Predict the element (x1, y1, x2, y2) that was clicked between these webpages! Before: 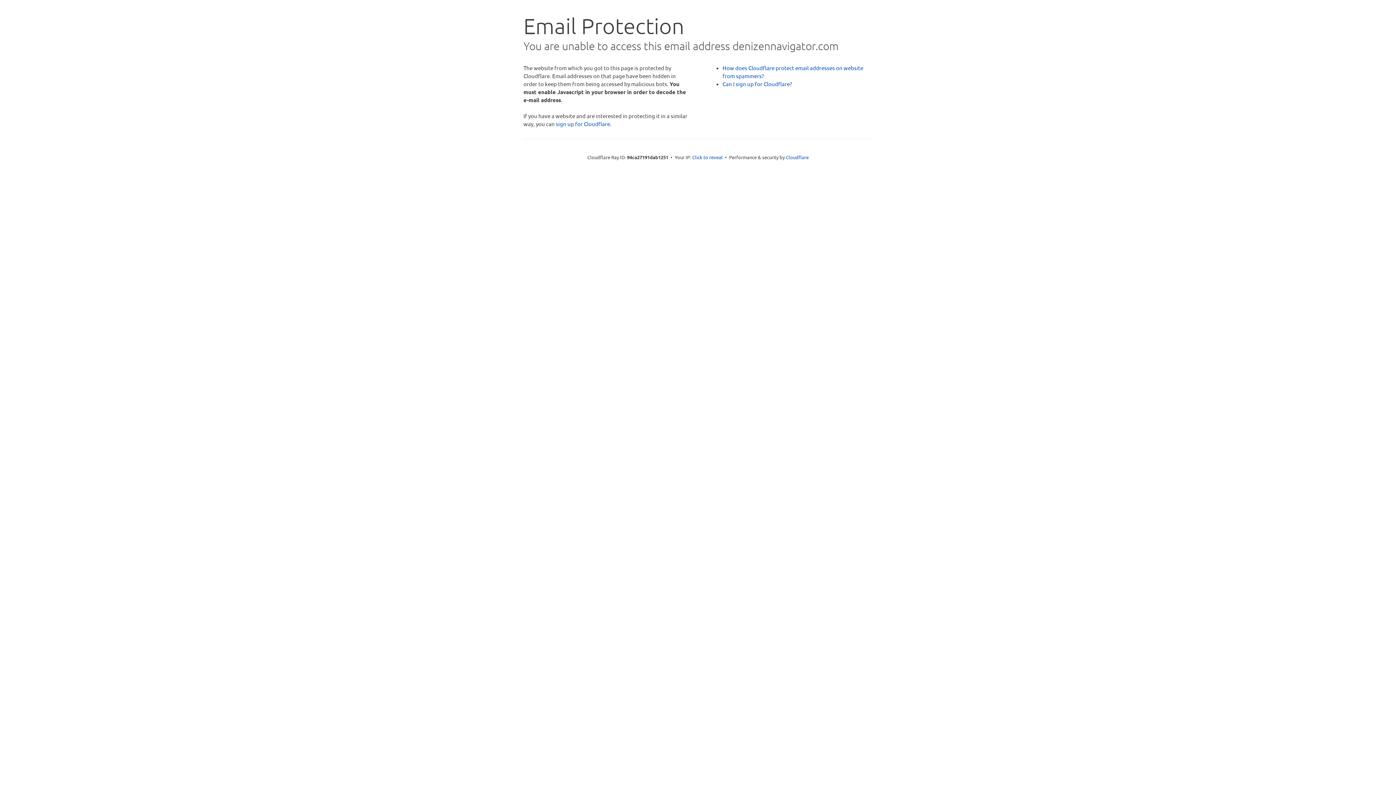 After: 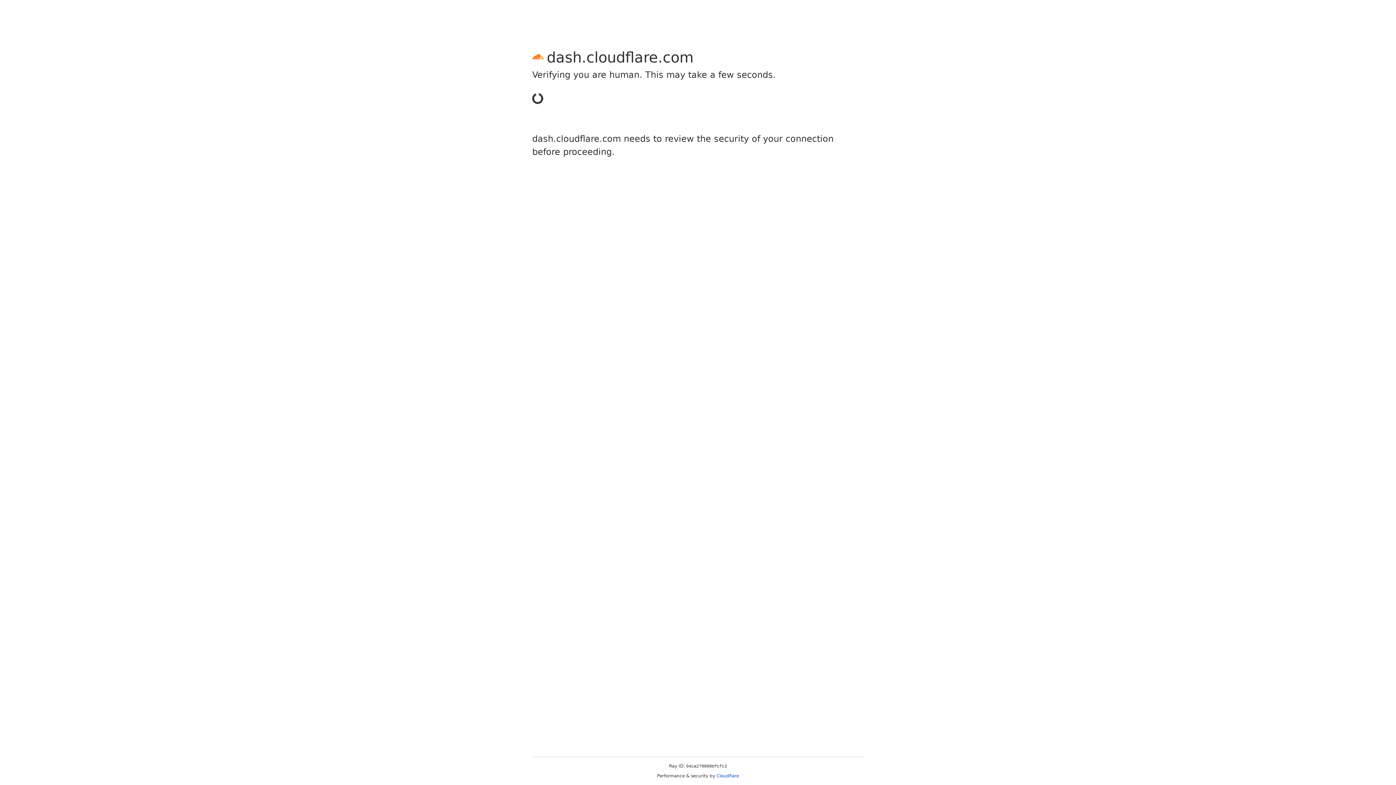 Action: bbox: (556, 120, 610, 127) label: sign up for Cloudflare